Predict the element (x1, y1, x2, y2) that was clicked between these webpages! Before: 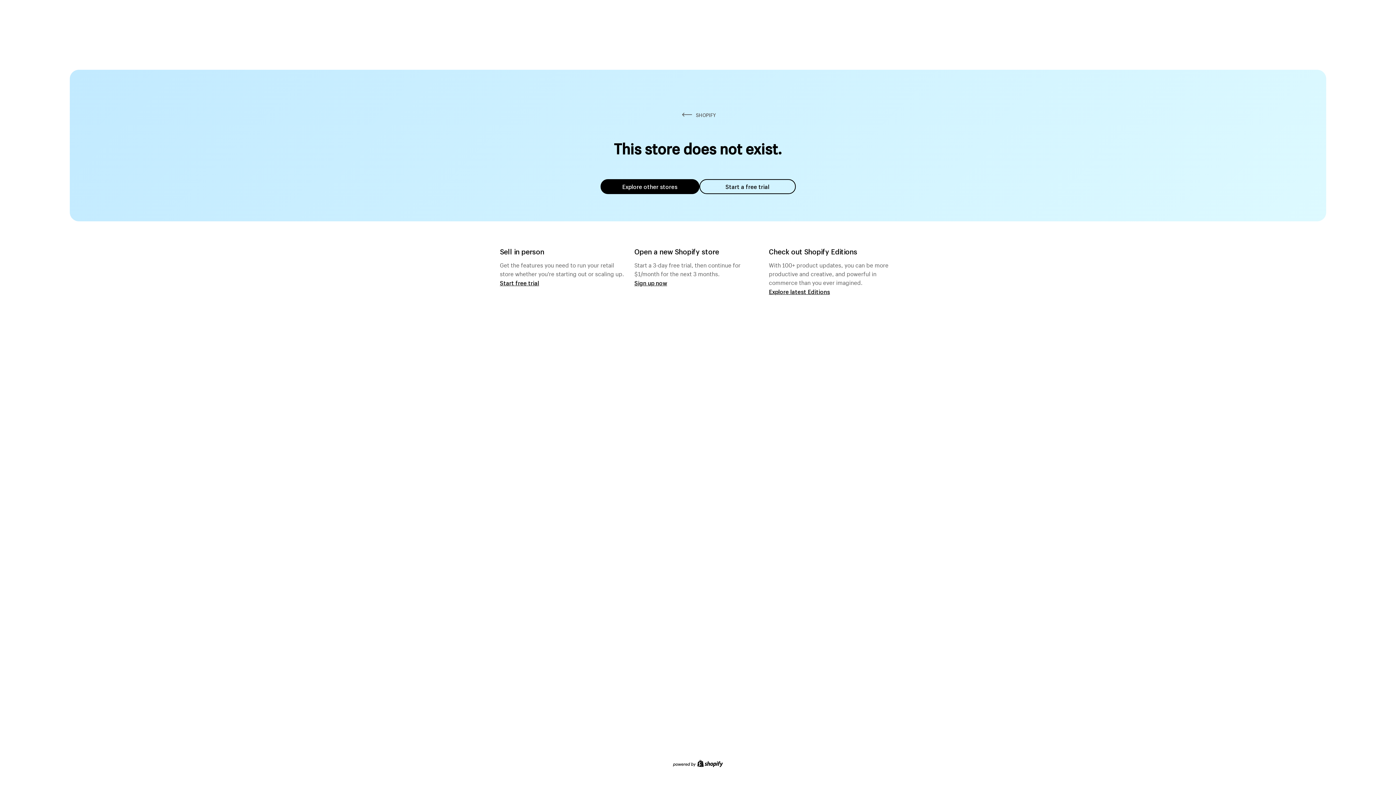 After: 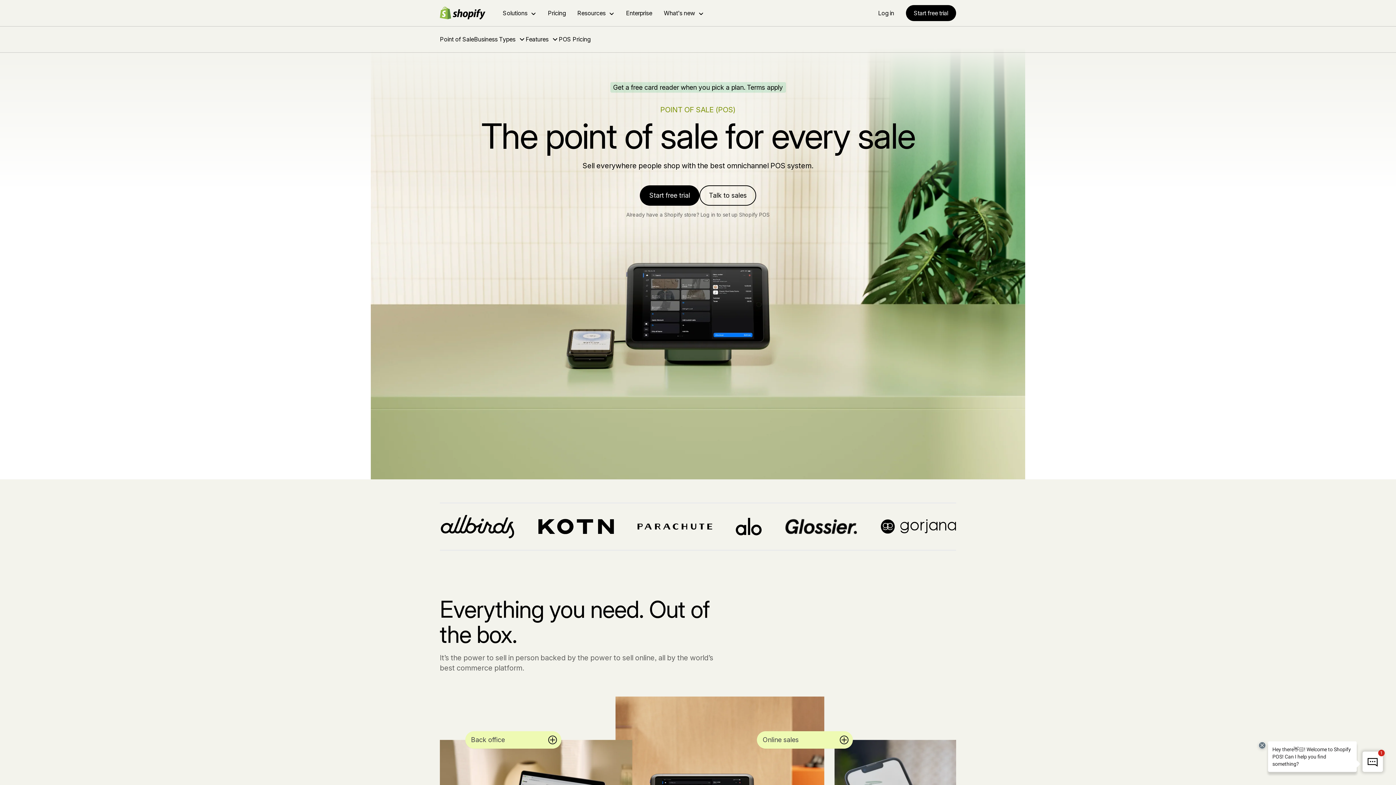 Action: label: Start free trial bbox: (500, 279, 539, 286)